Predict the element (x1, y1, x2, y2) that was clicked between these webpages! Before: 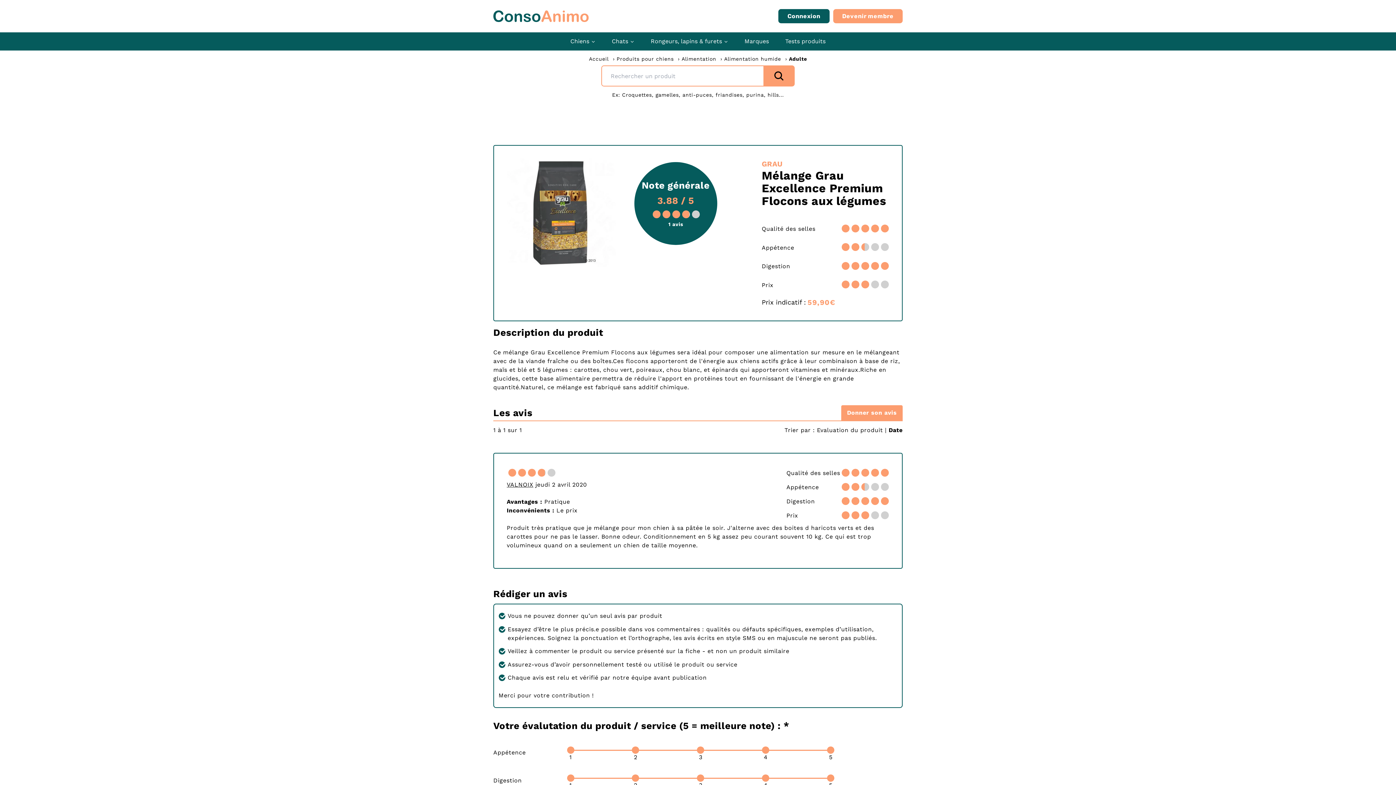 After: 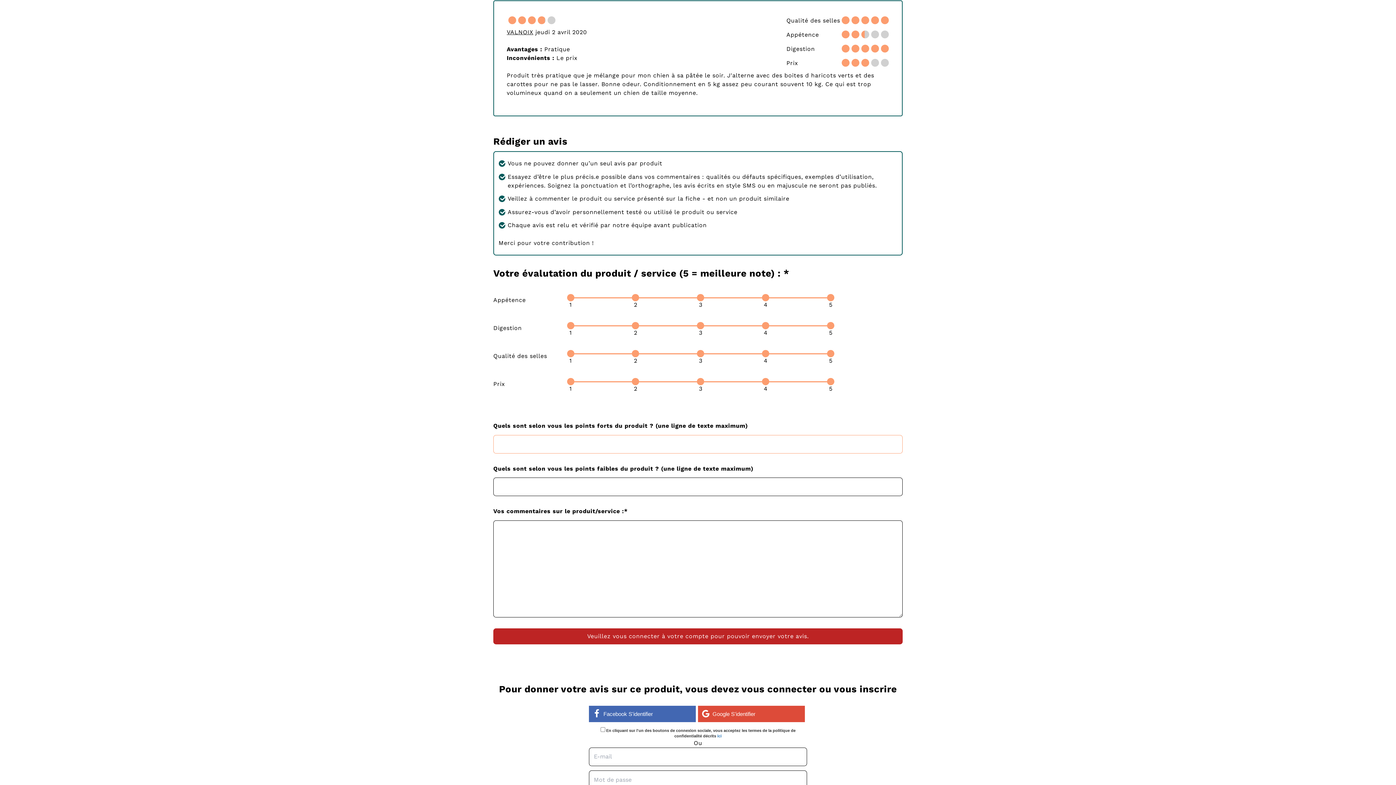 Action: bbox: (817, 426, 883, 433) label: Evaluation du produit